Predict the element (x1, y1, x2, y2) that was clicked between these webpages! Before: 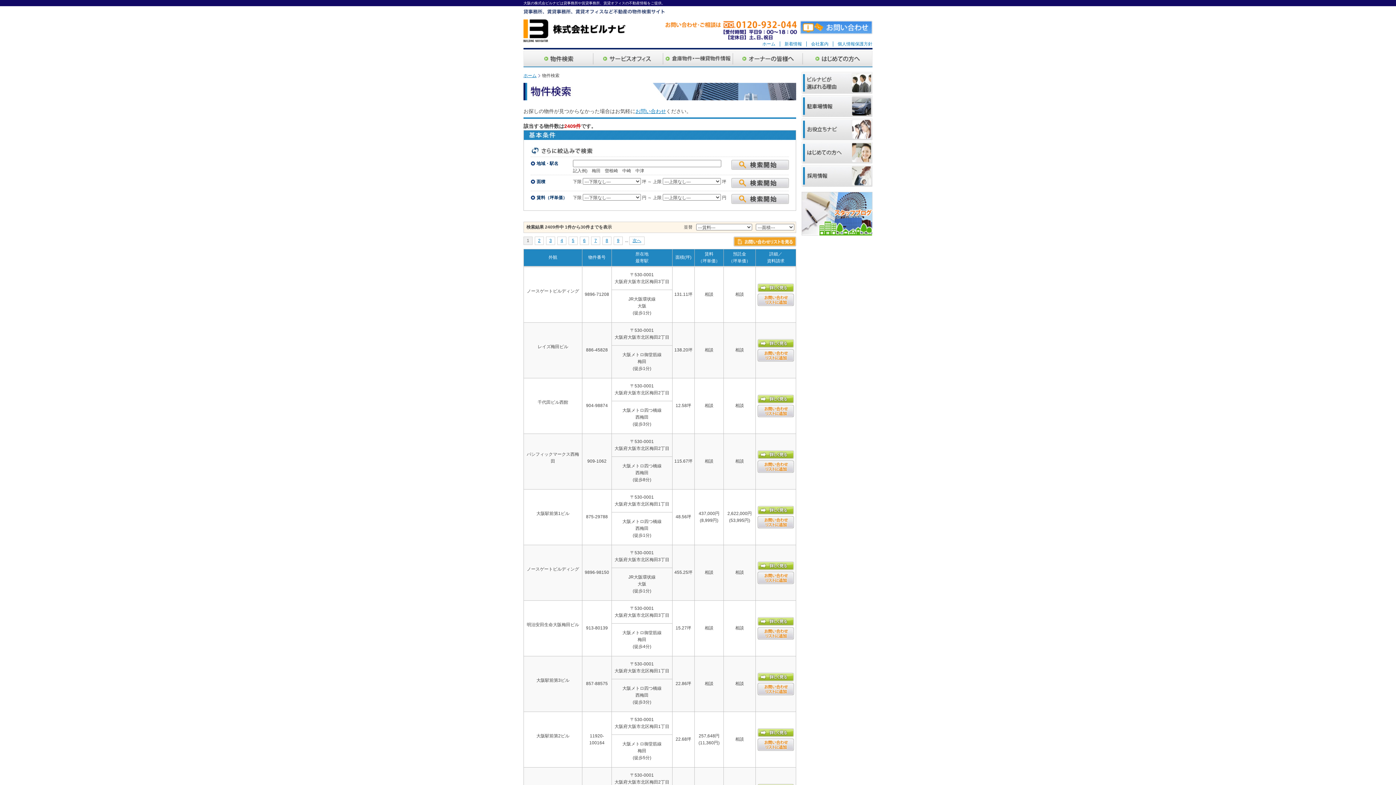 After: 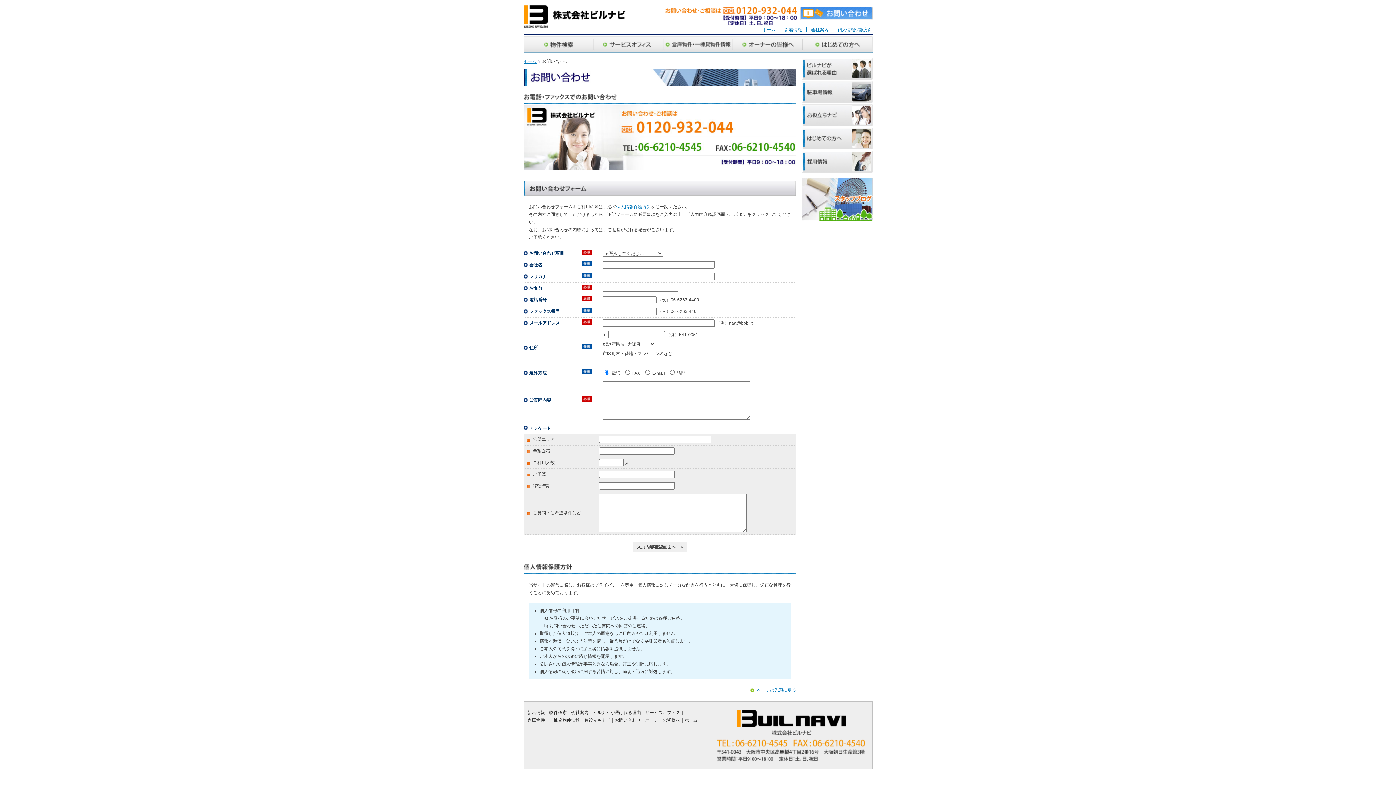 Action: label: 個人情報保護方針 bbox: (837, 41, 872, 46)